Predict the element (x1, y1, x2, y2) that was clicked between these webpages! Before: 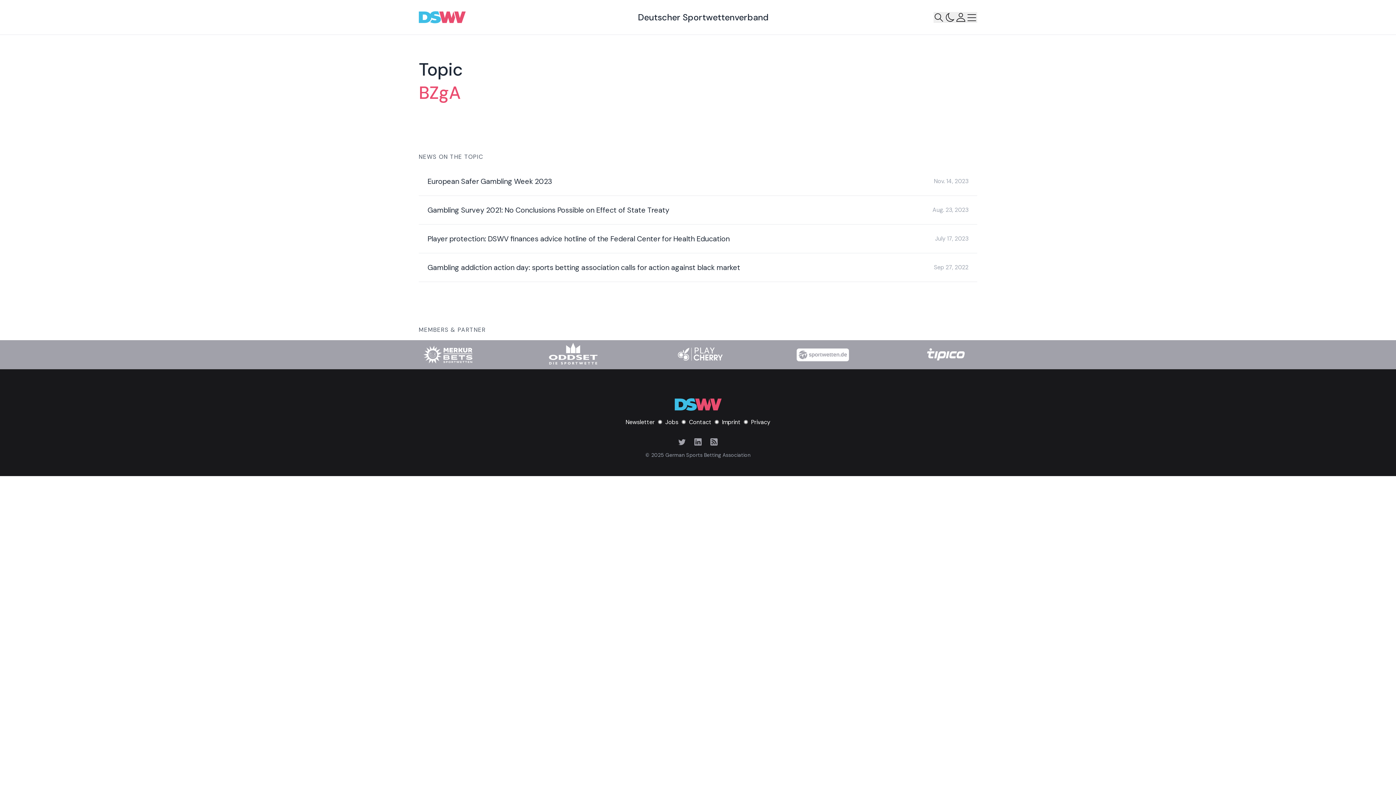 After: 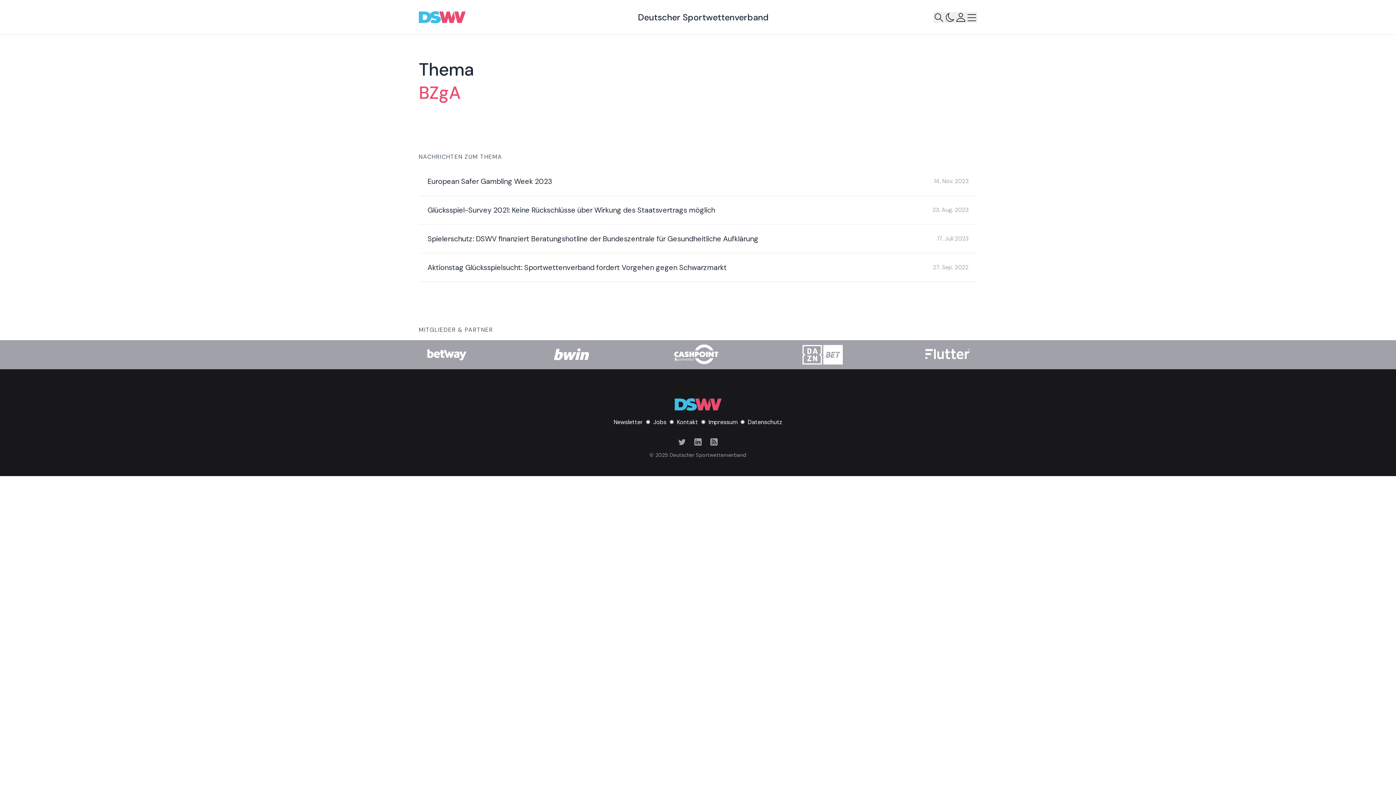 Action: label: DE bbox: (1367, 760, 1381, 768)